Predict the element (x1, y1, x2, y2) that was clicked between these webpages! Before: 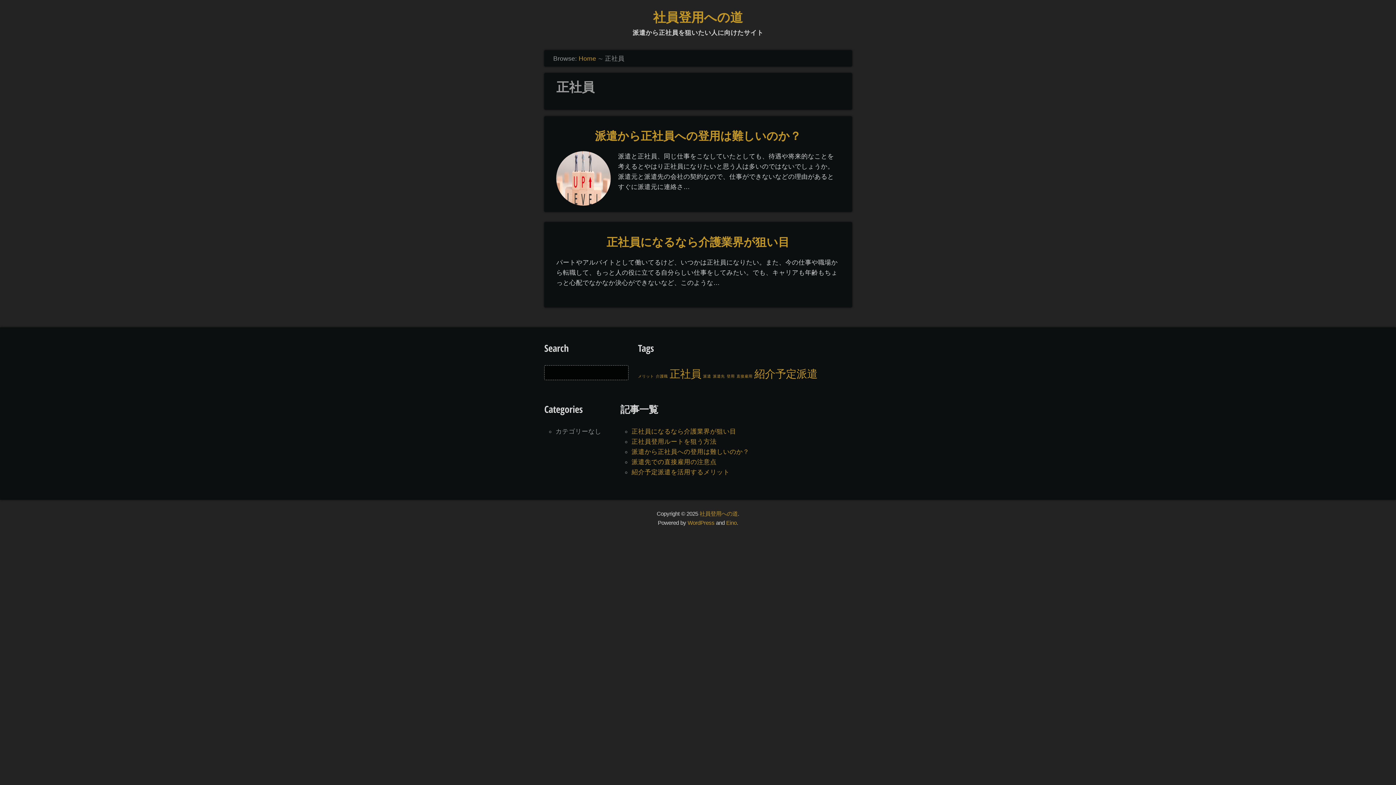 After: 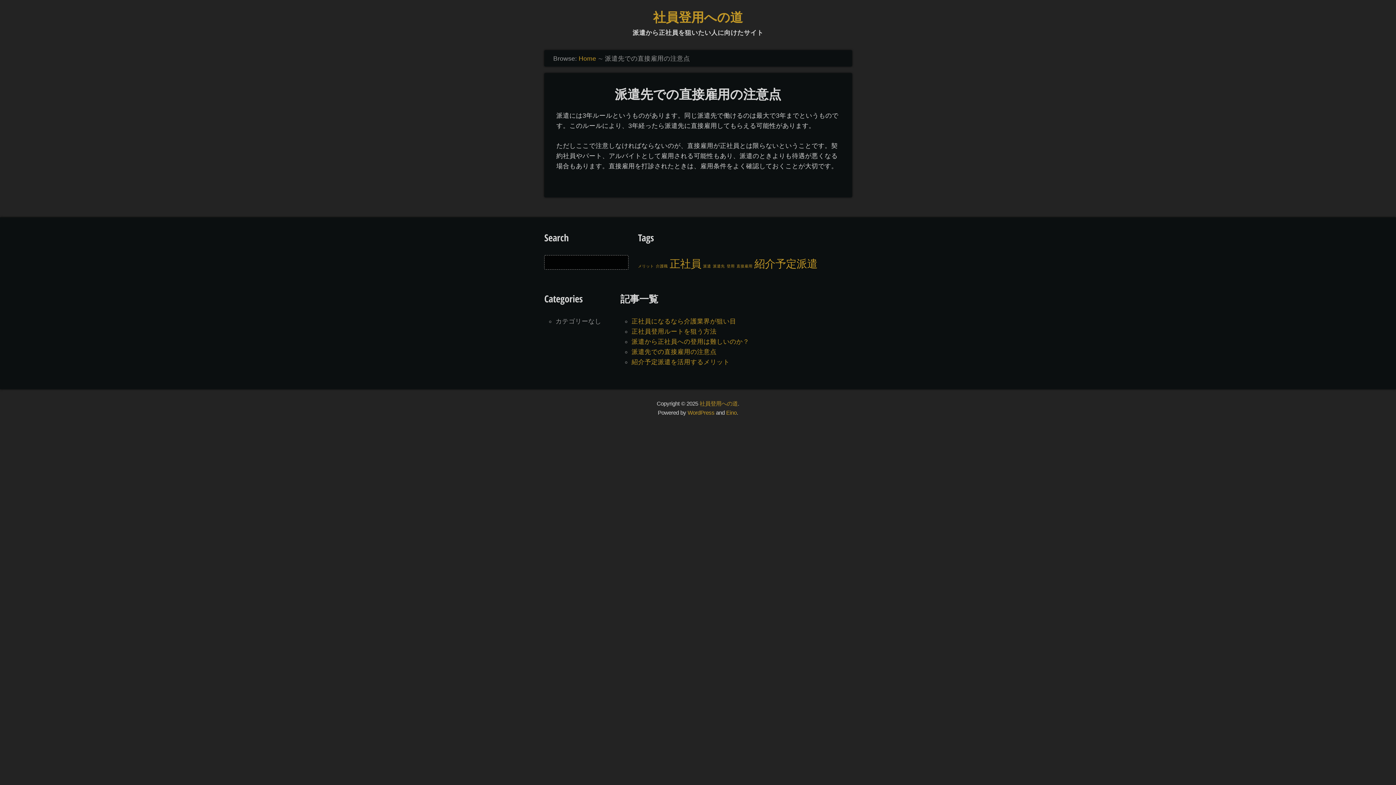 Action: bbox: (631, 458, 716, 465) label: 派遣先での直接雇用の注意点